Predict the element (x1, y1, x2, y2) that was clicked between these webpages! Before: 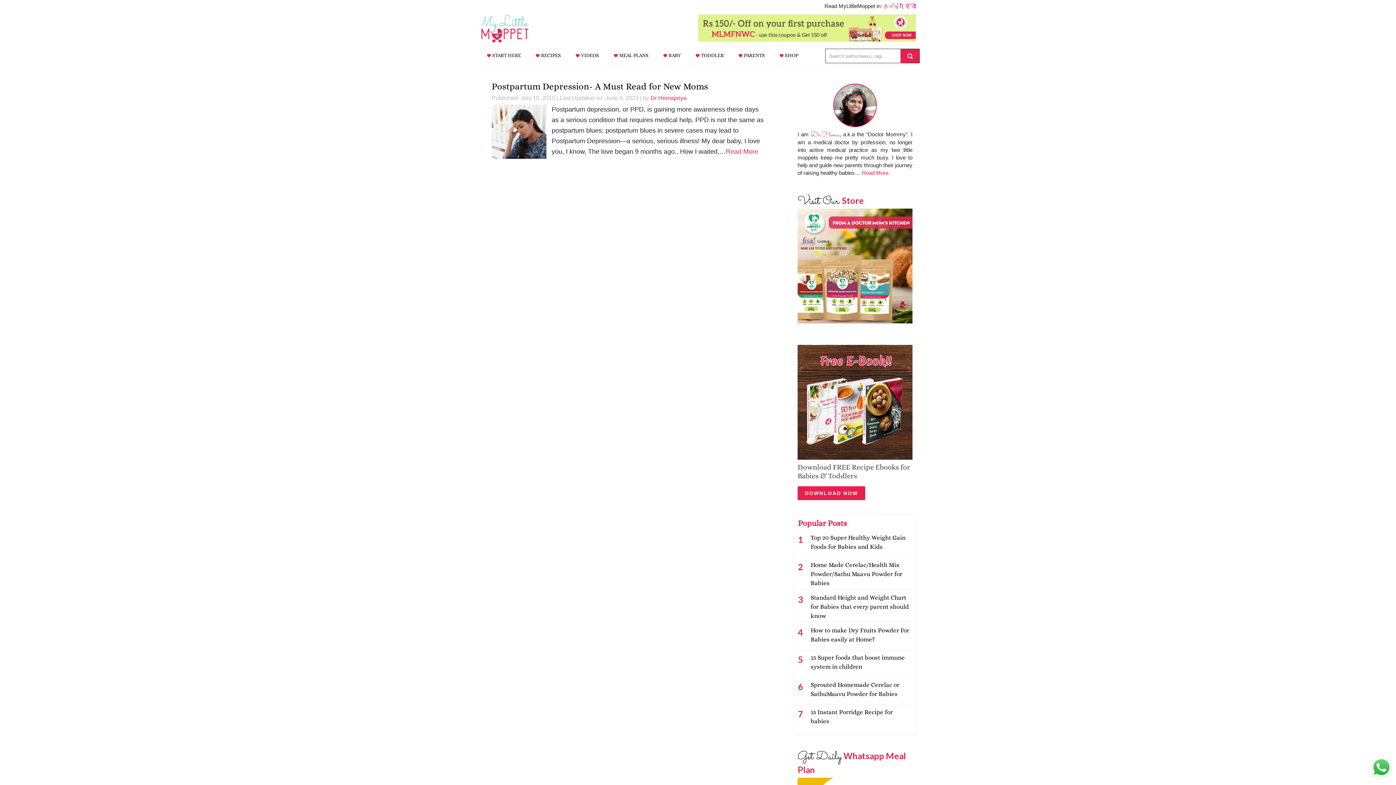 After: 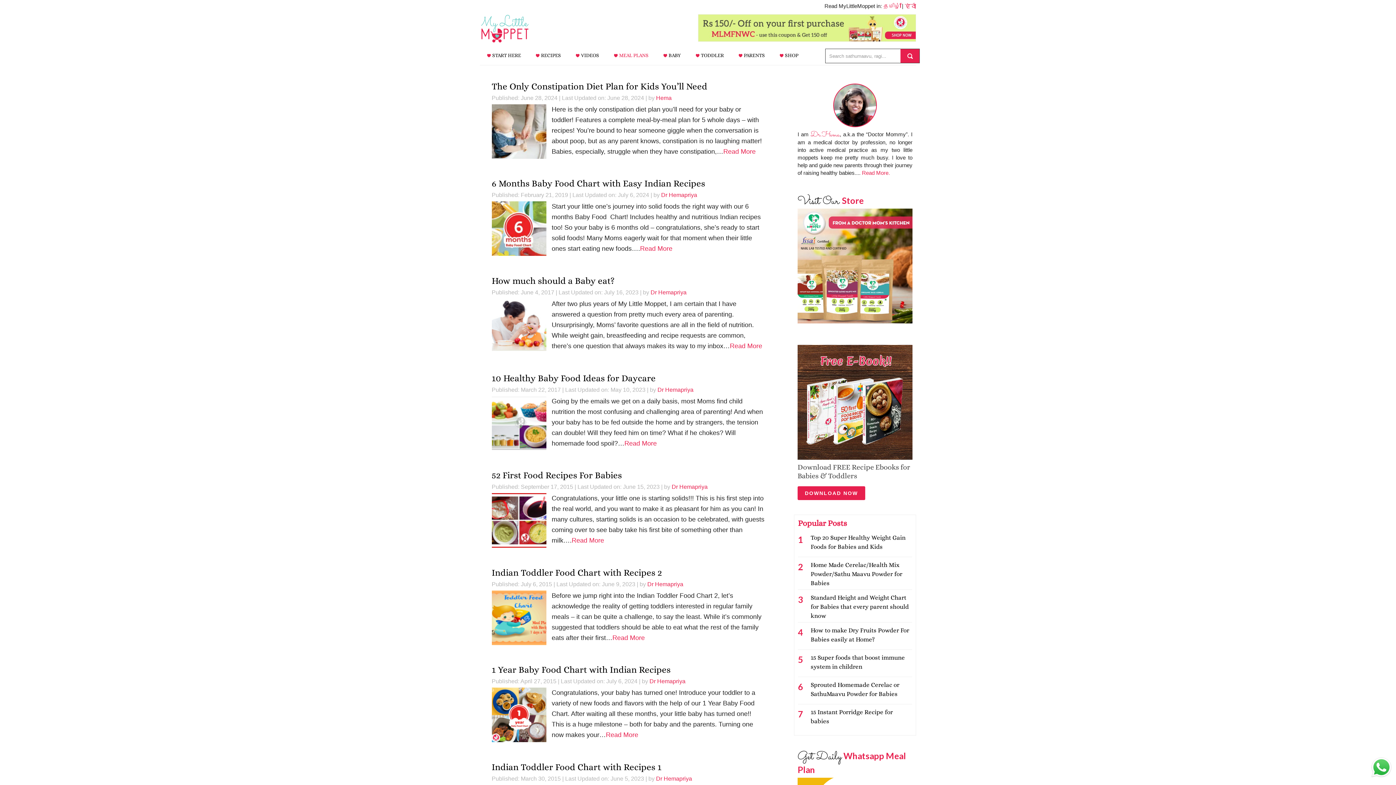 Action: bbox: (610, 48, 659, 62) label: MEAL PLANS